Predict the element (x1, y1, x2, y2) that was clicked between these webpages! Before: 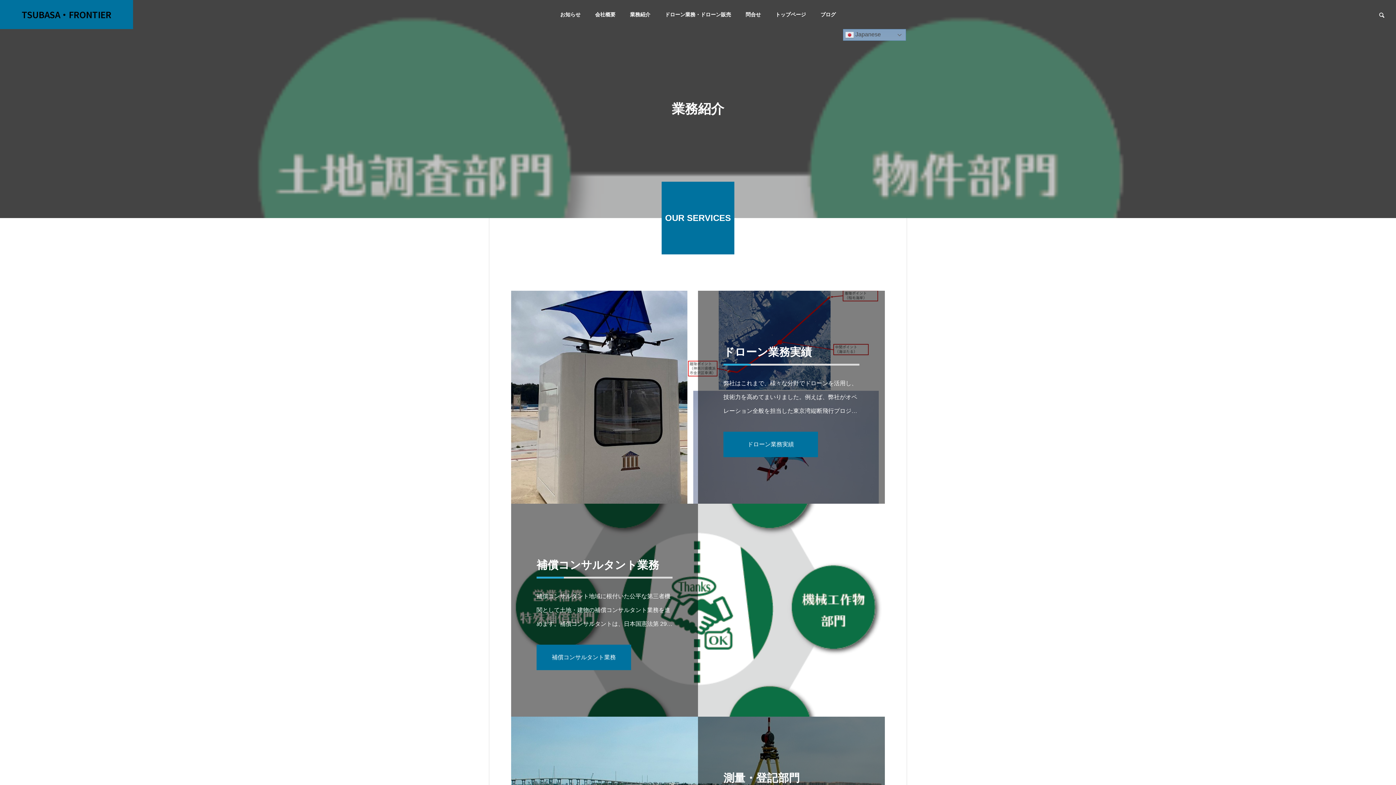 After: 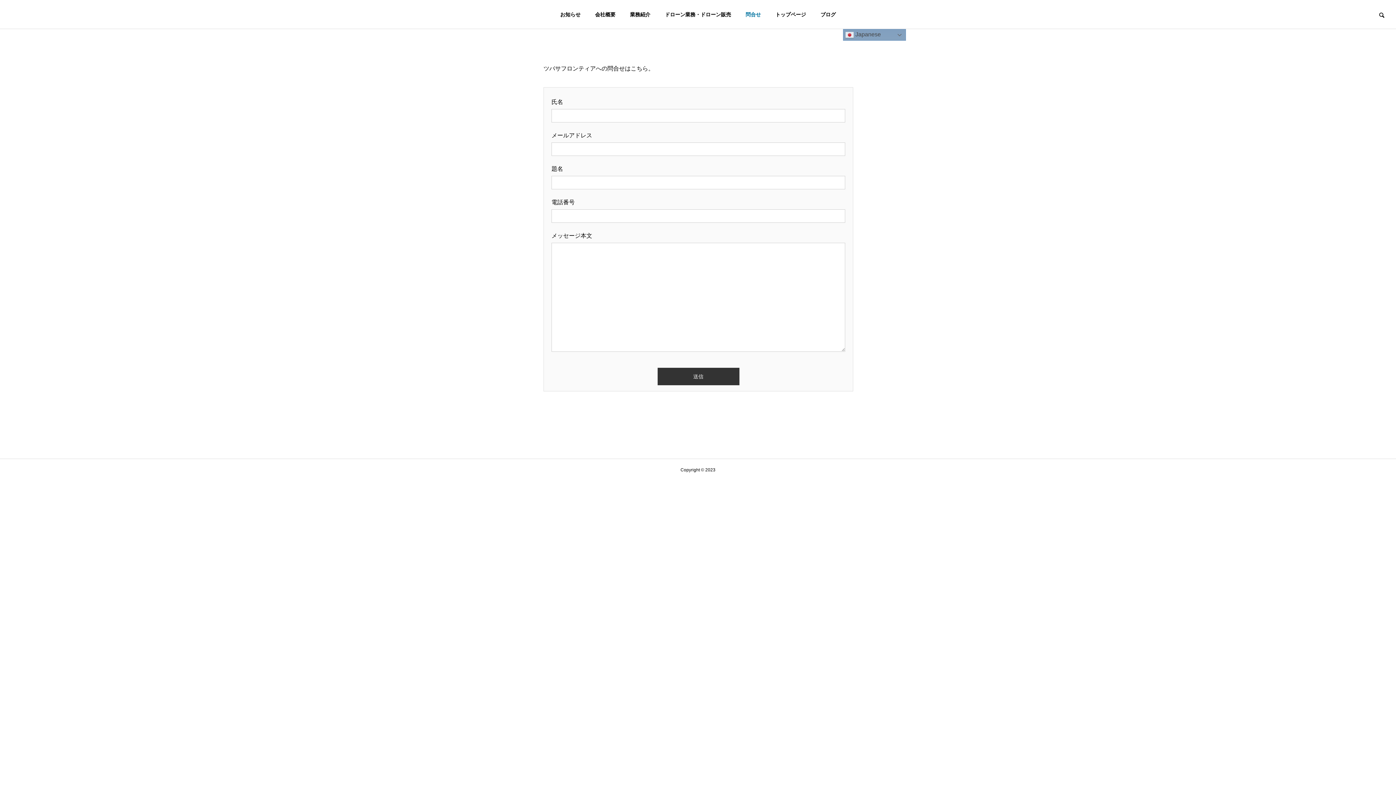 Action: bbox: (738, 0, 768, 29) label: 問合せ